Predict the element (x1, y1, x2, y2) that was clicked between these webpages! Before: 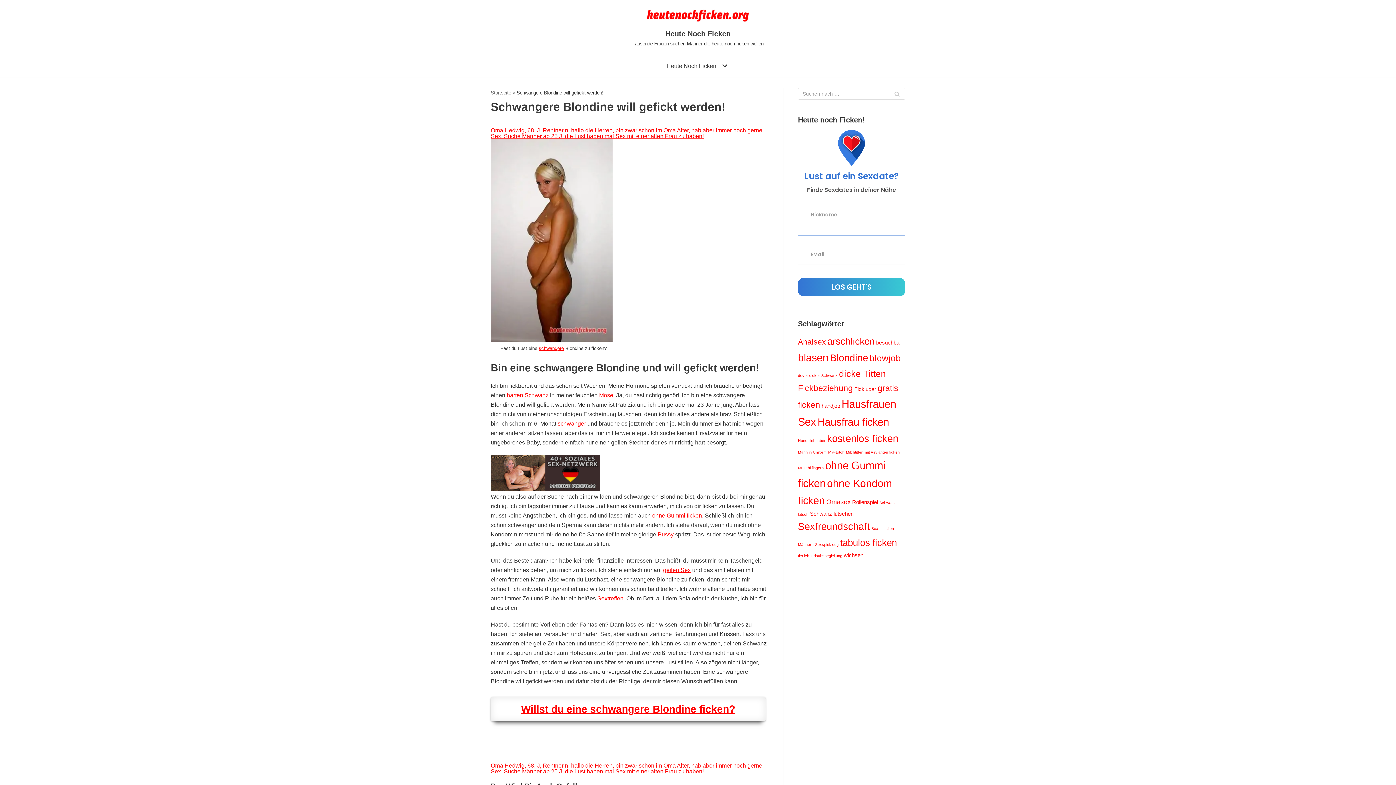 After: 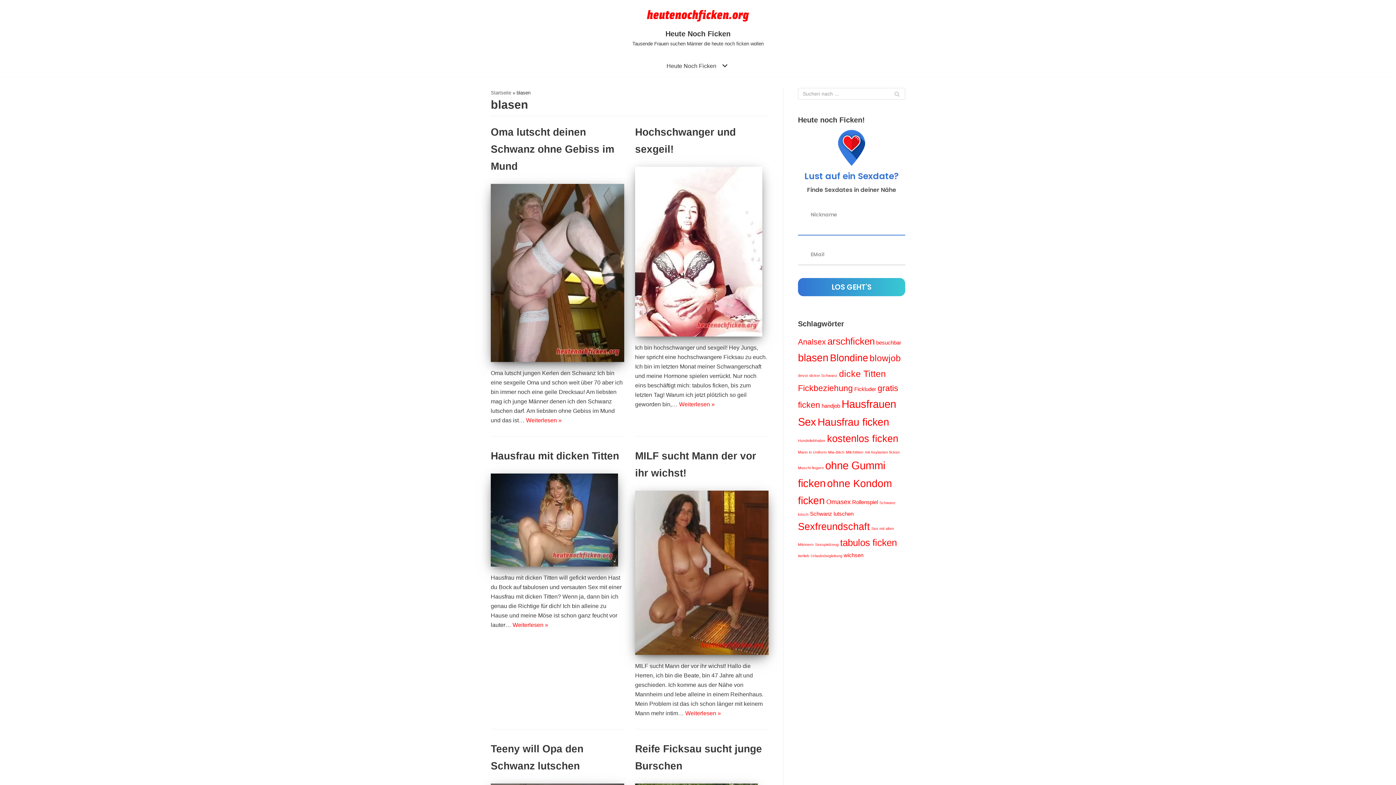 Action: label: blasen (9 Einträge) bbox: (798, 352, 828, 363)